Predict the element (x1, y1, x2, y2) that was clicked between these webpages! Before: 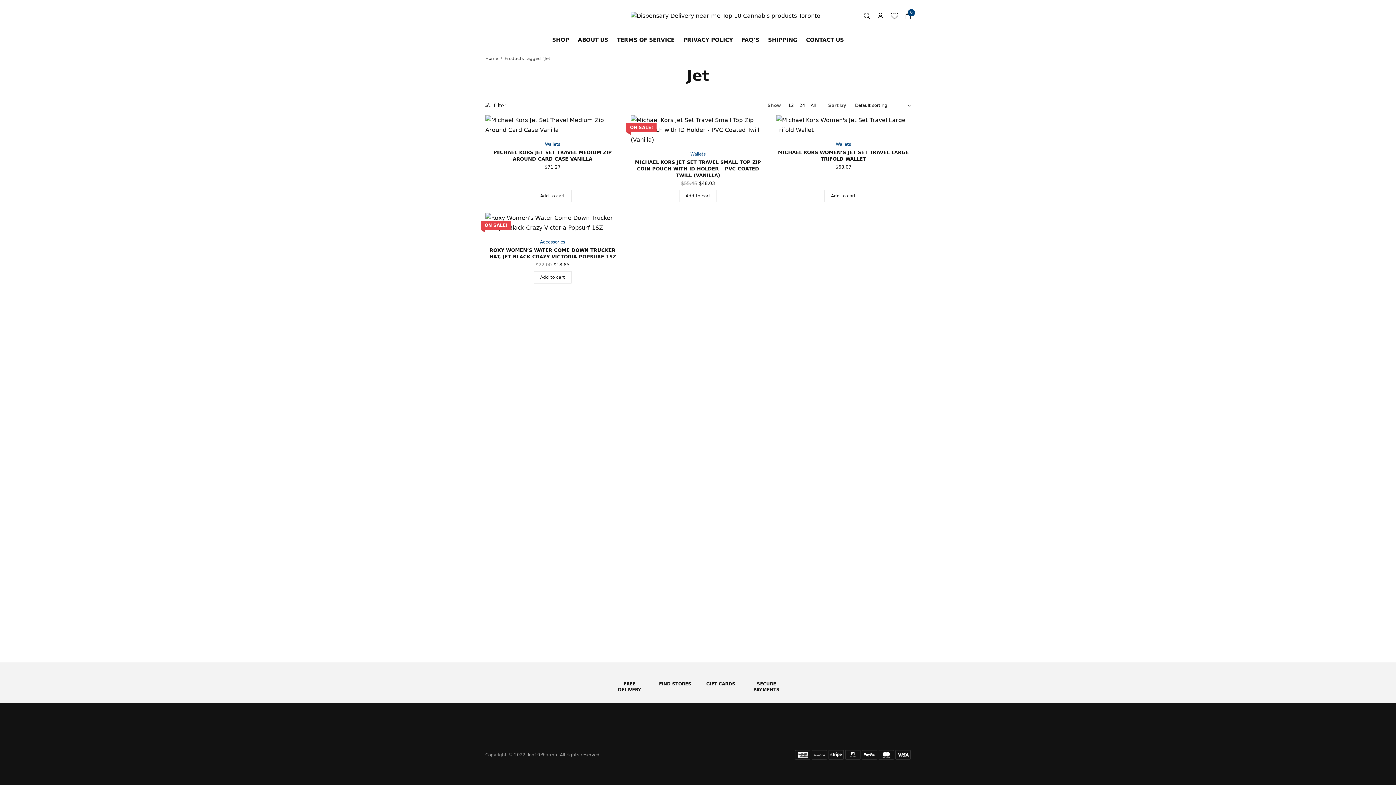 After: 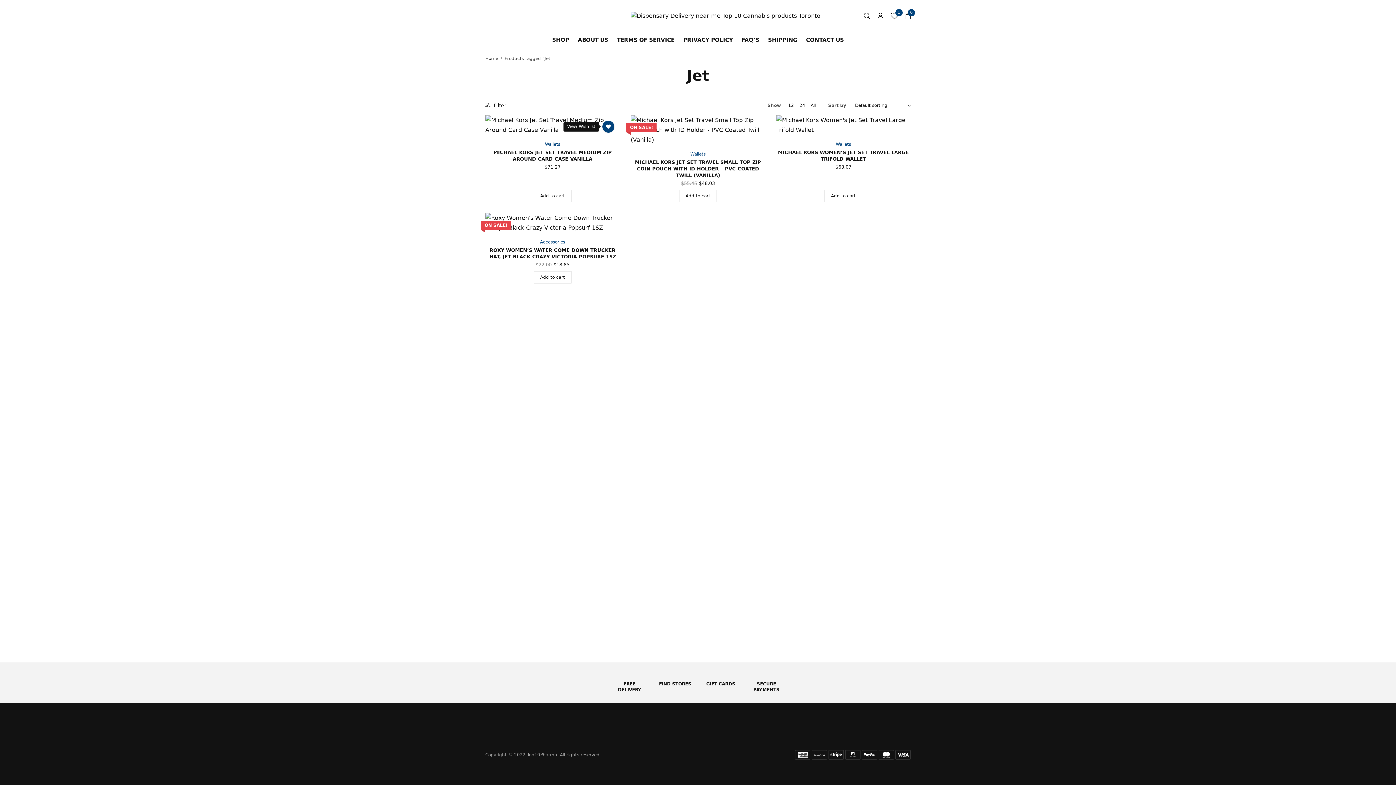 Action: bbox: (609, 120, 621, 132)